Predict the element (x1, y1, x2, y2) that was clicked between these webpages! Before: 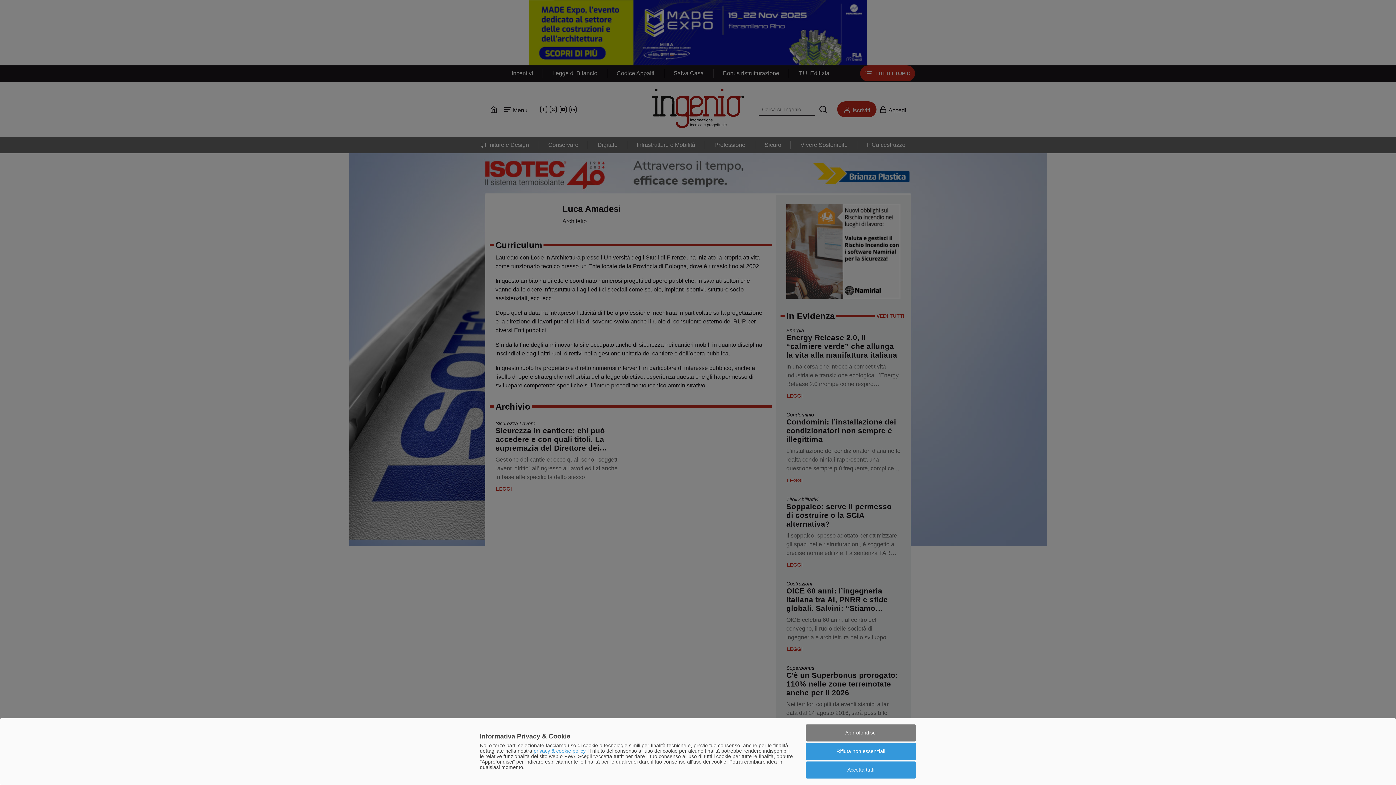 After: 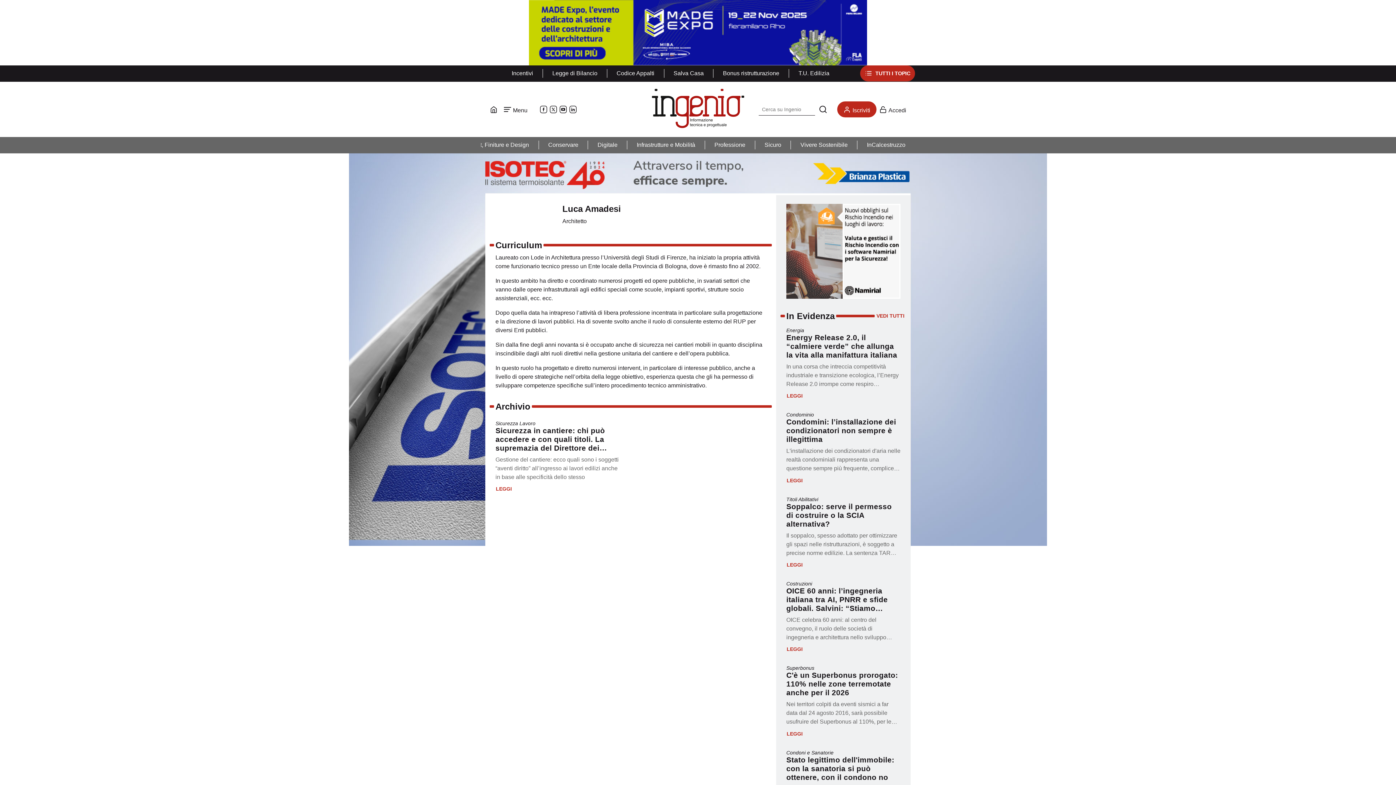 Action: label: Rifiuta non essenziali bbox: (805, 743, 916, 760)